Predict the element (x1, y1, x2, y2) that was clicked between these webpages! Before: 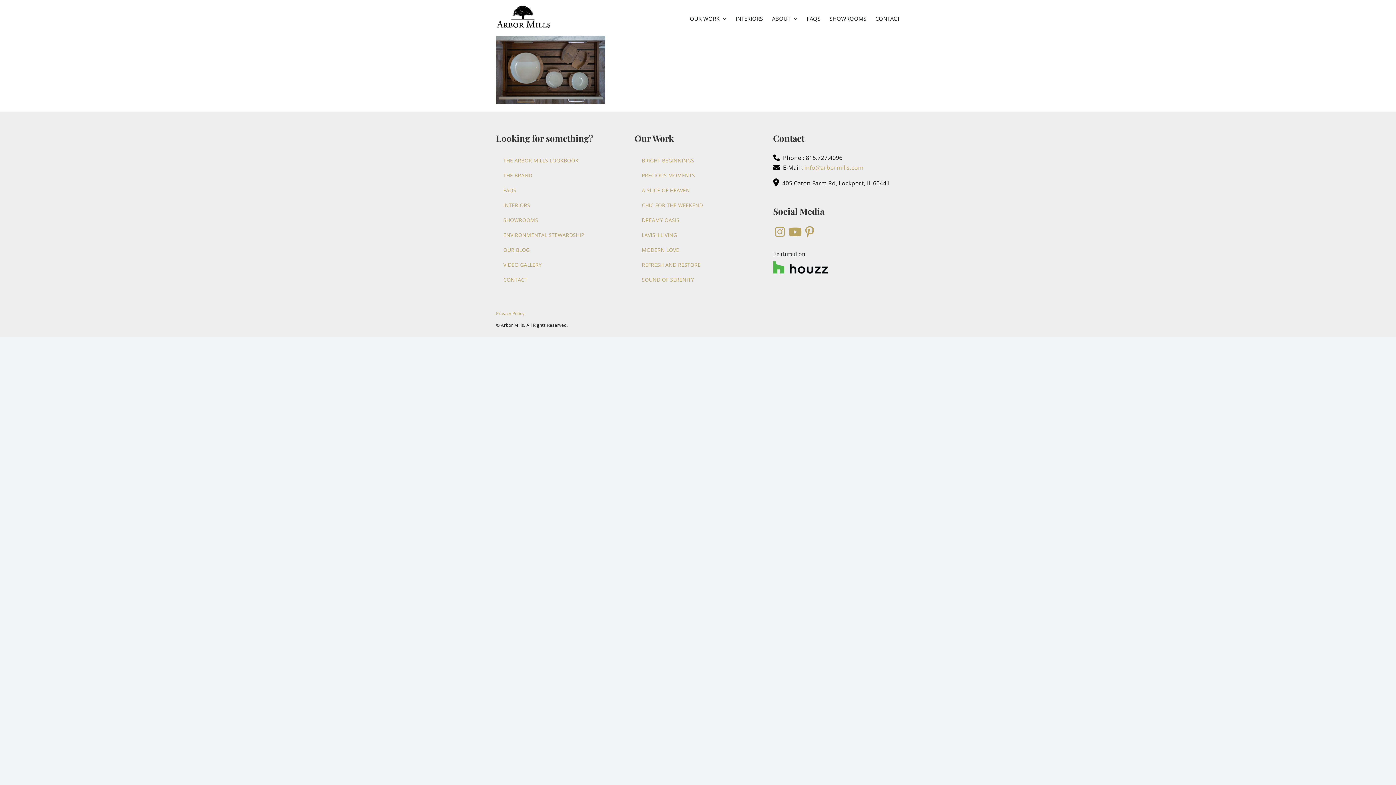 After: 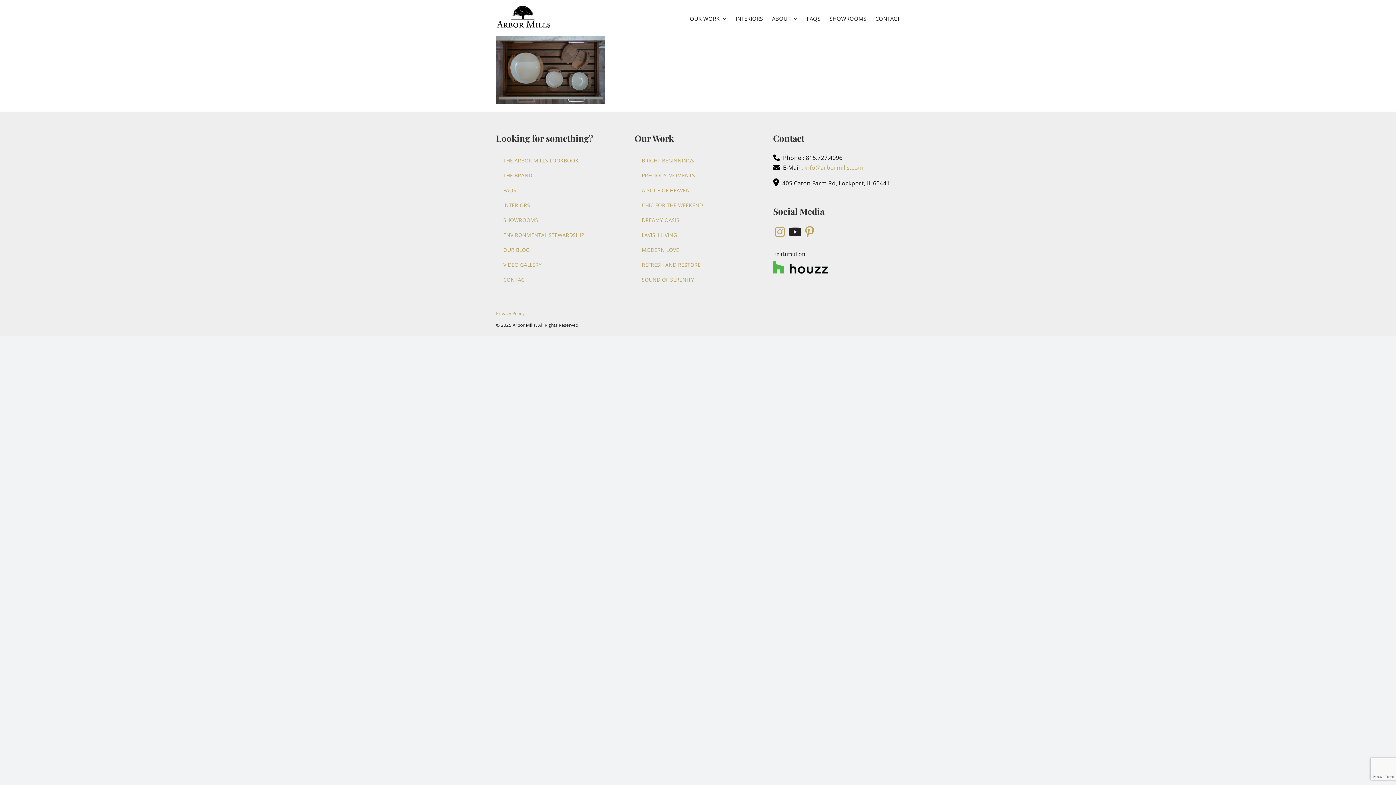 Action: bbox: (787, 230, 803, 238)